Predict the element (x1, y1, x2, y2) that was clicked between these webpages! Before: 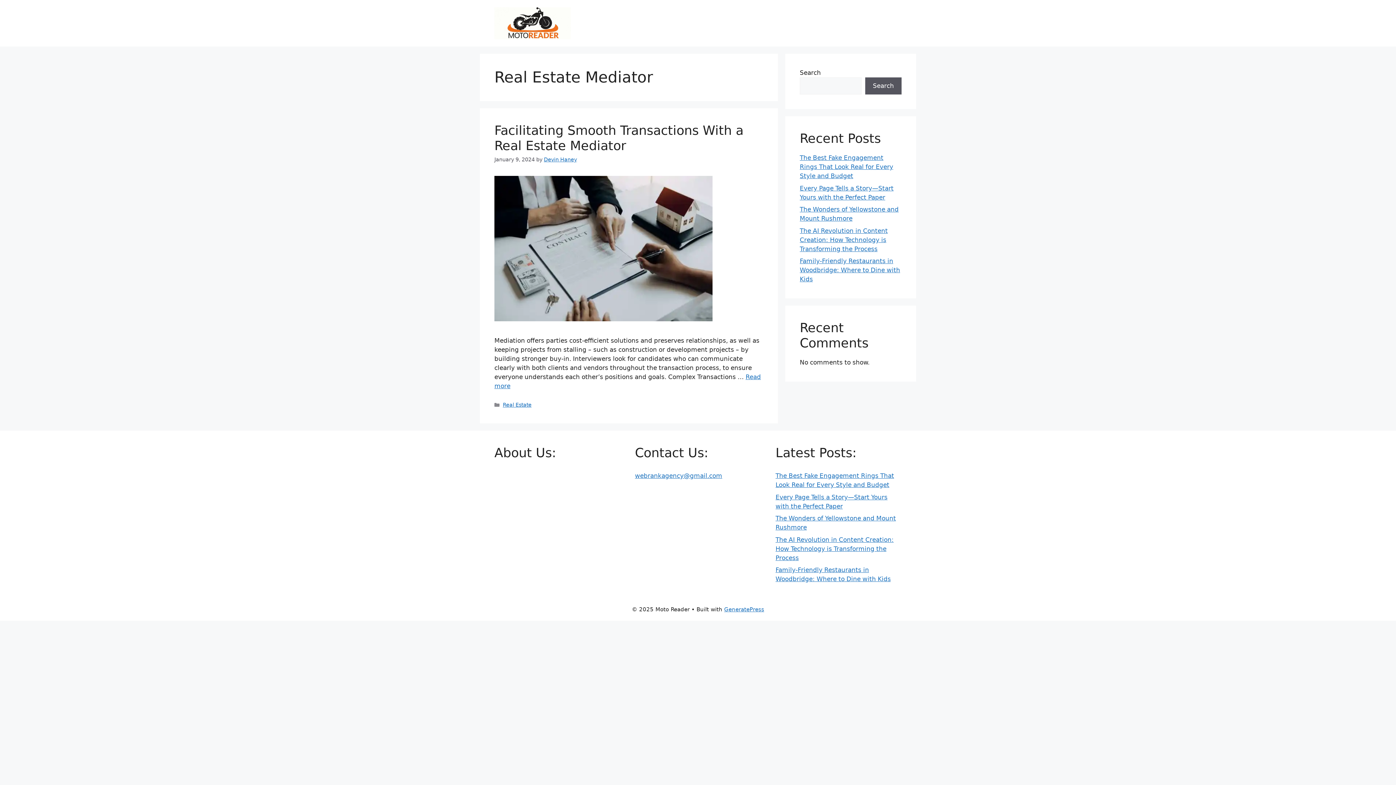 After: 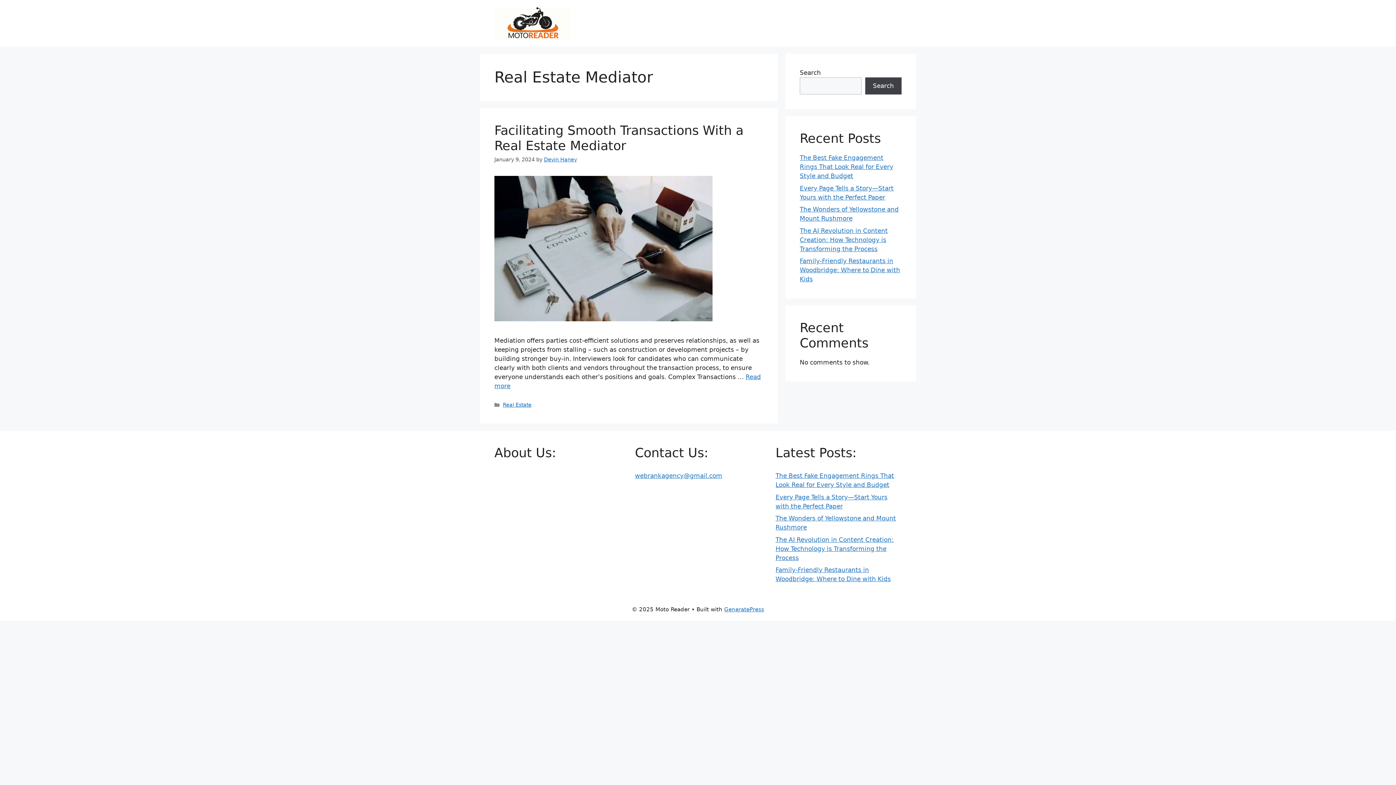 Action: label: Search bbox: (865, 77, 901, 94)